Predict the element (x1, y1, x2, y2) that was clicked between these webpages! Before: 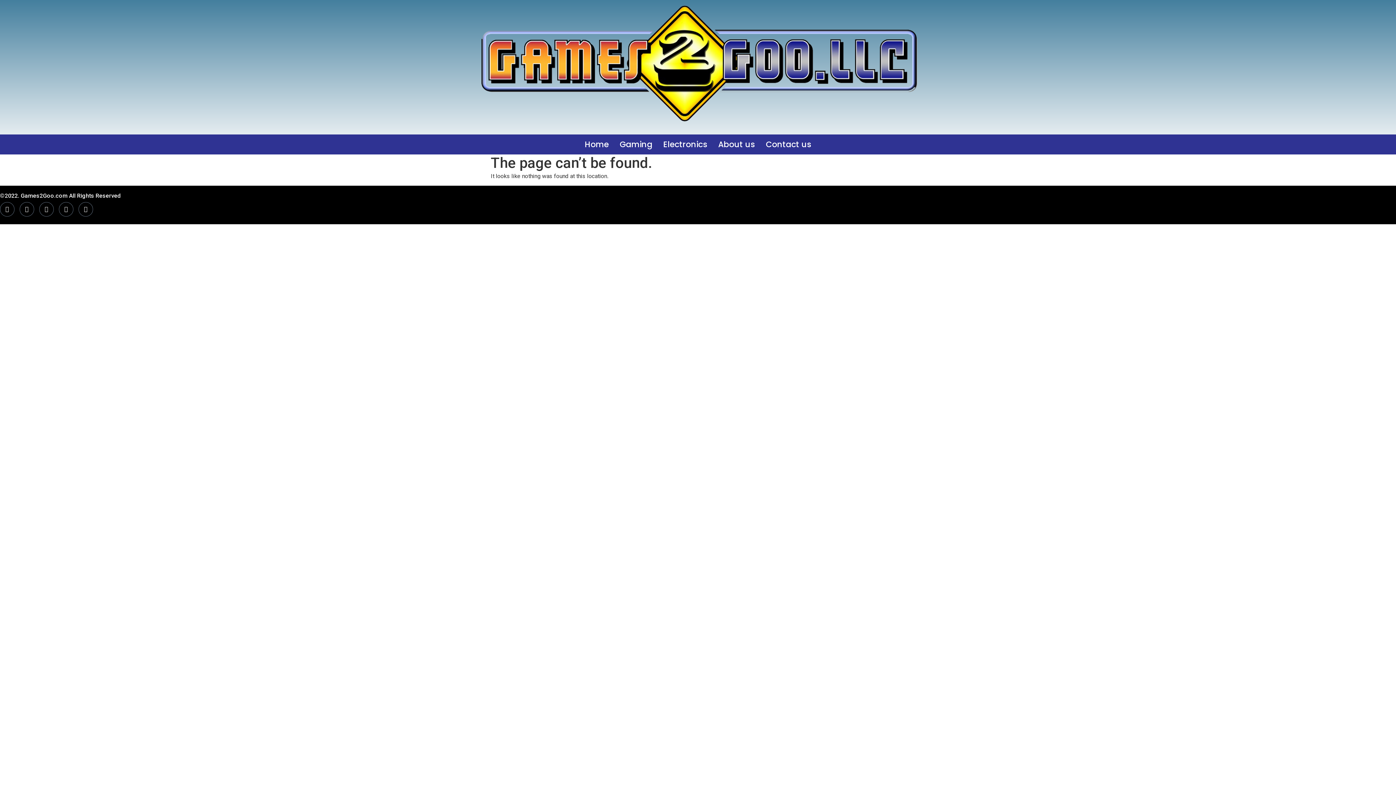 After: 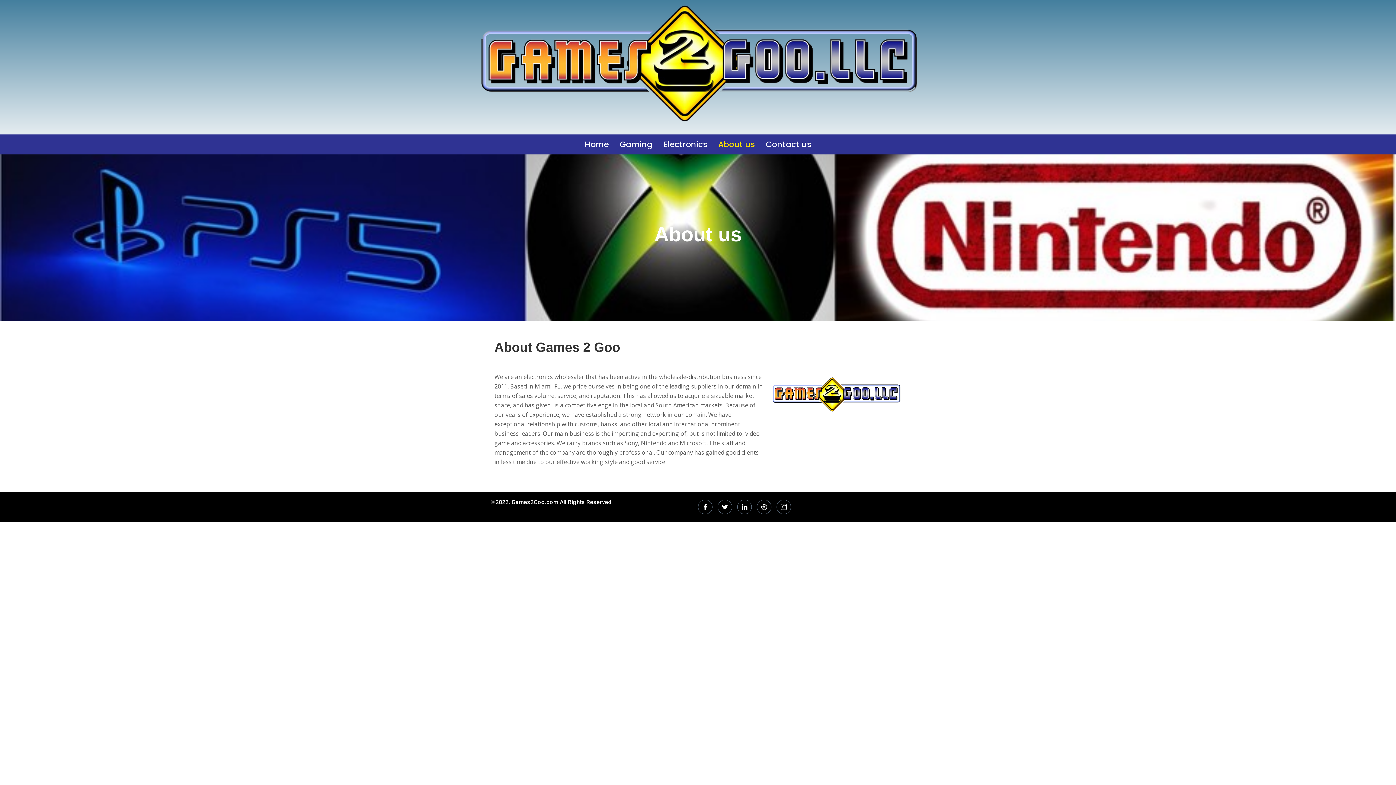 Action: bbox: (712, 134, 760, 154) label: About us